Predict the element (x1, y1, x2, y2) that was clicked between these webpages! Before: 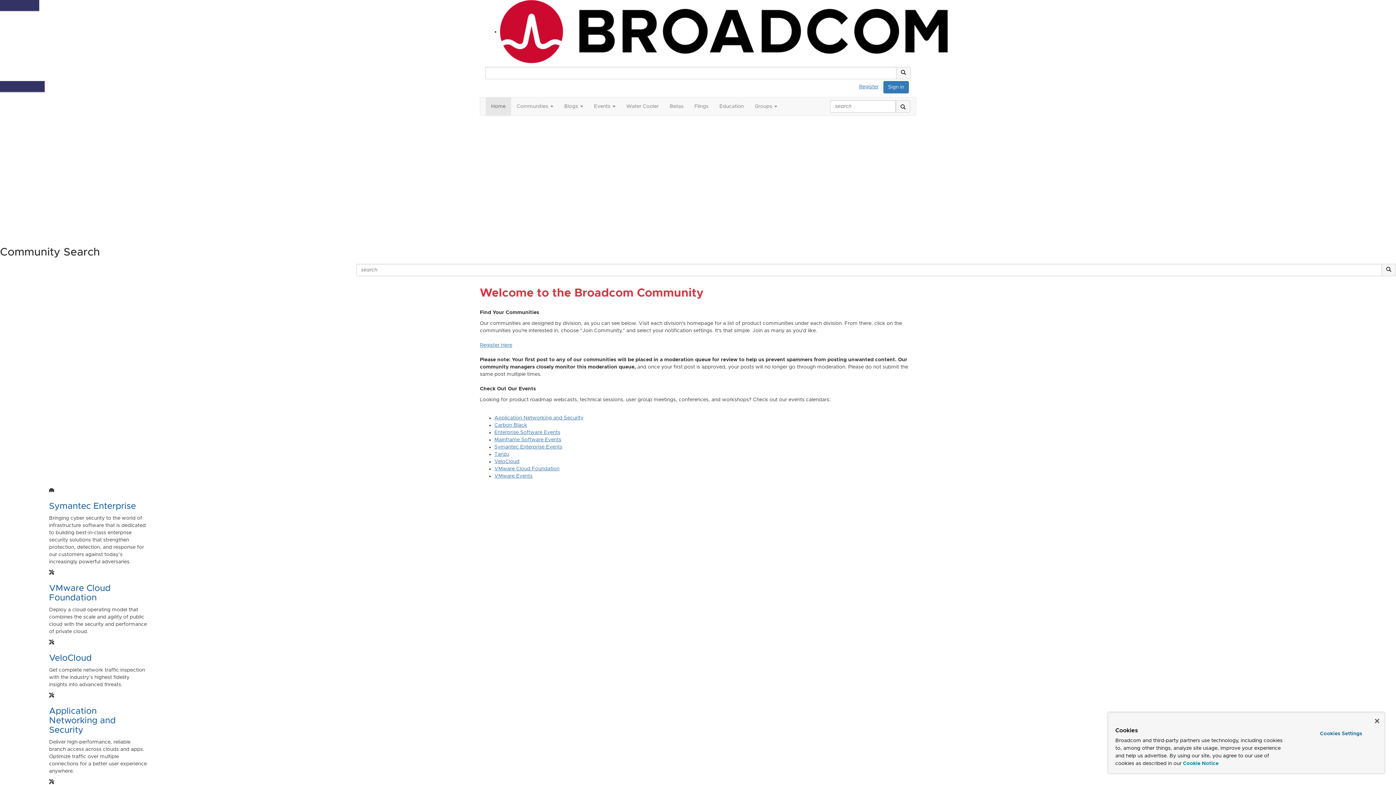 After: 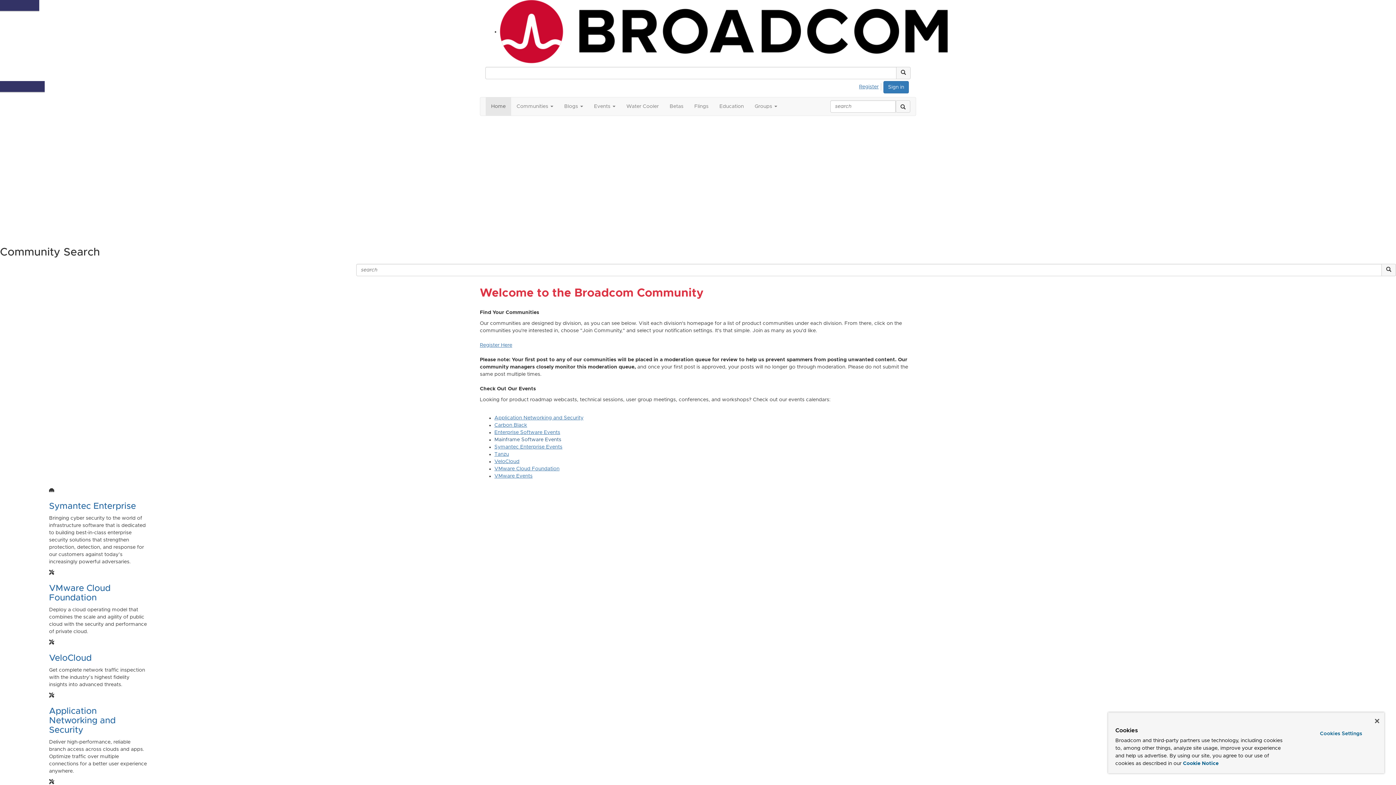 Action: bbox: (494, 437, 561, 442) label: Mainframe Software Events